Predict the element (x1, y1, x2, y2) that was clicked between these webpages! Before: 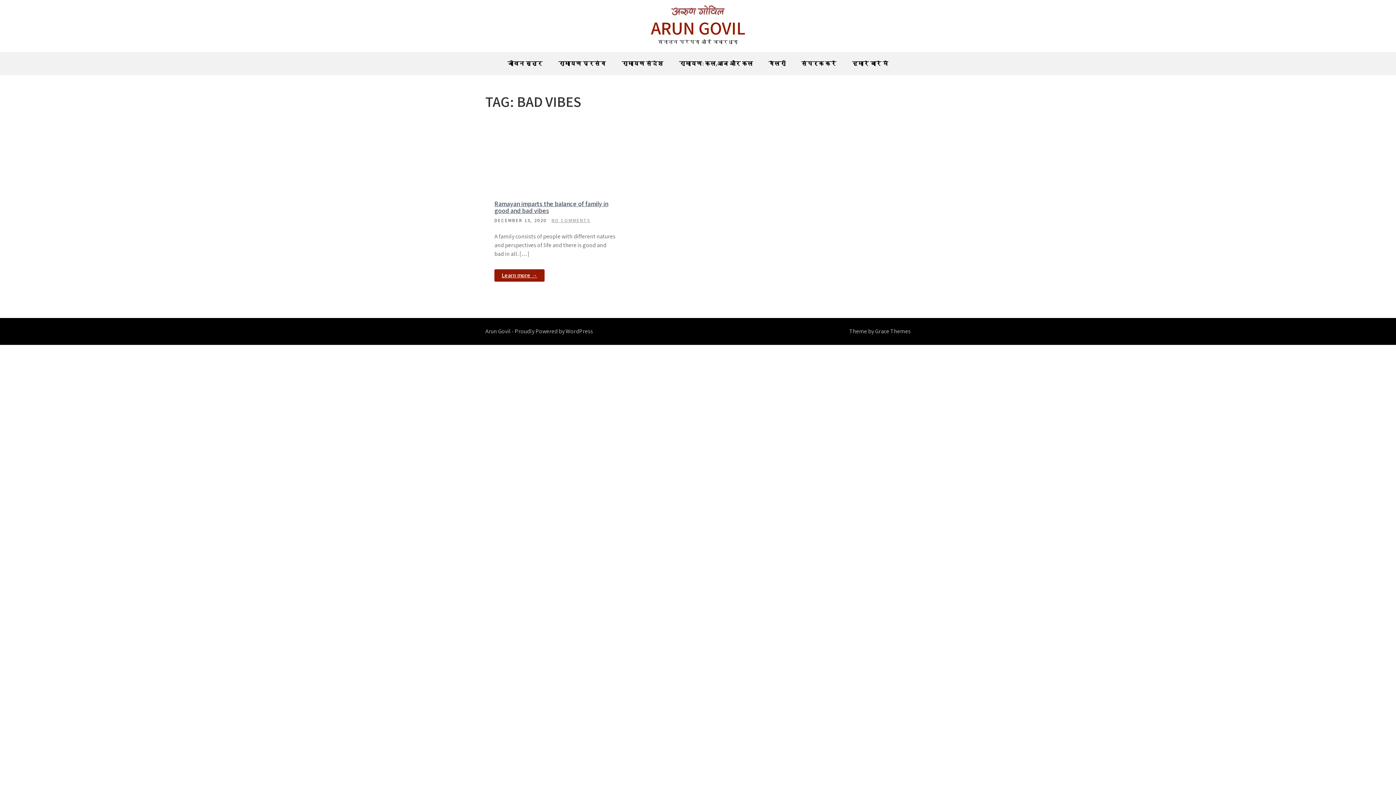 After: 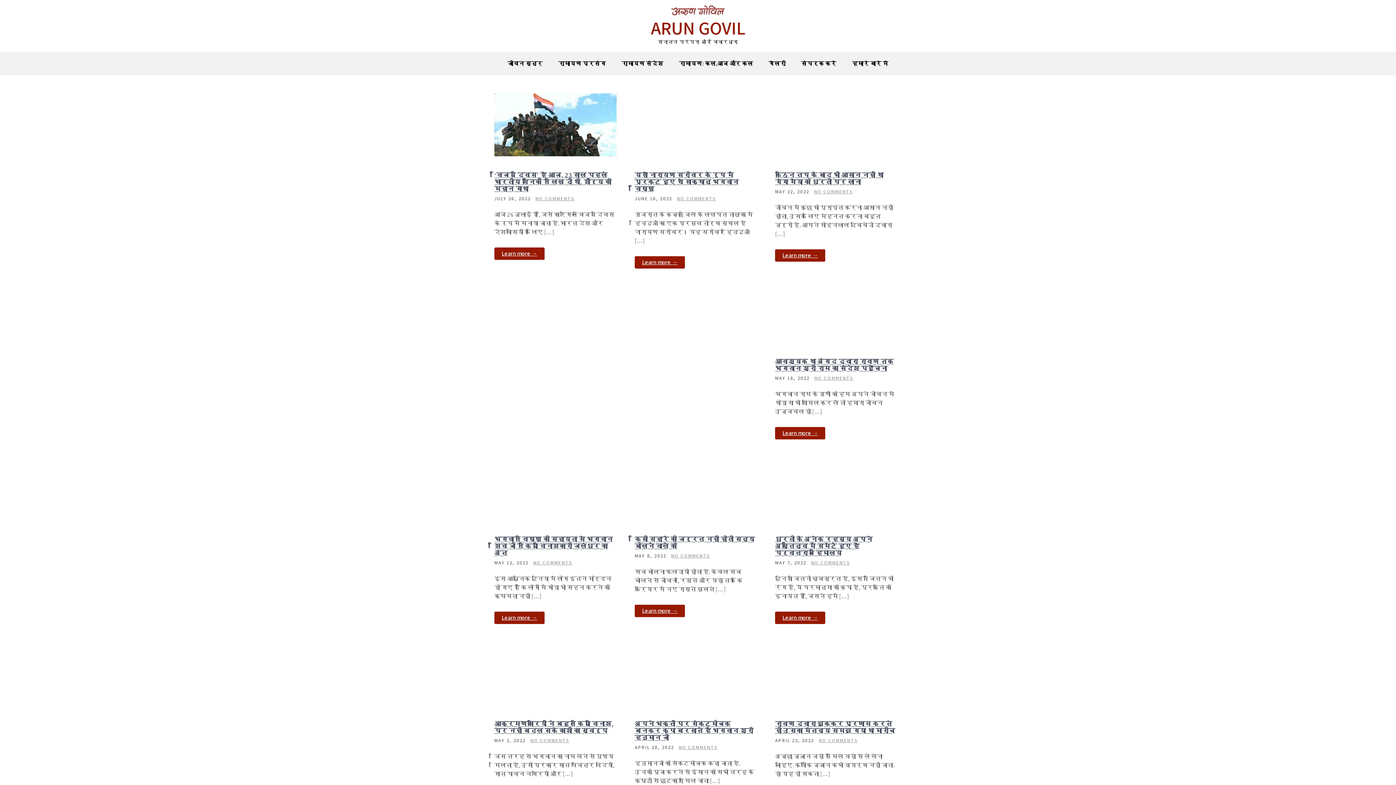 Action: bbox: (652, 9, 743, 17)